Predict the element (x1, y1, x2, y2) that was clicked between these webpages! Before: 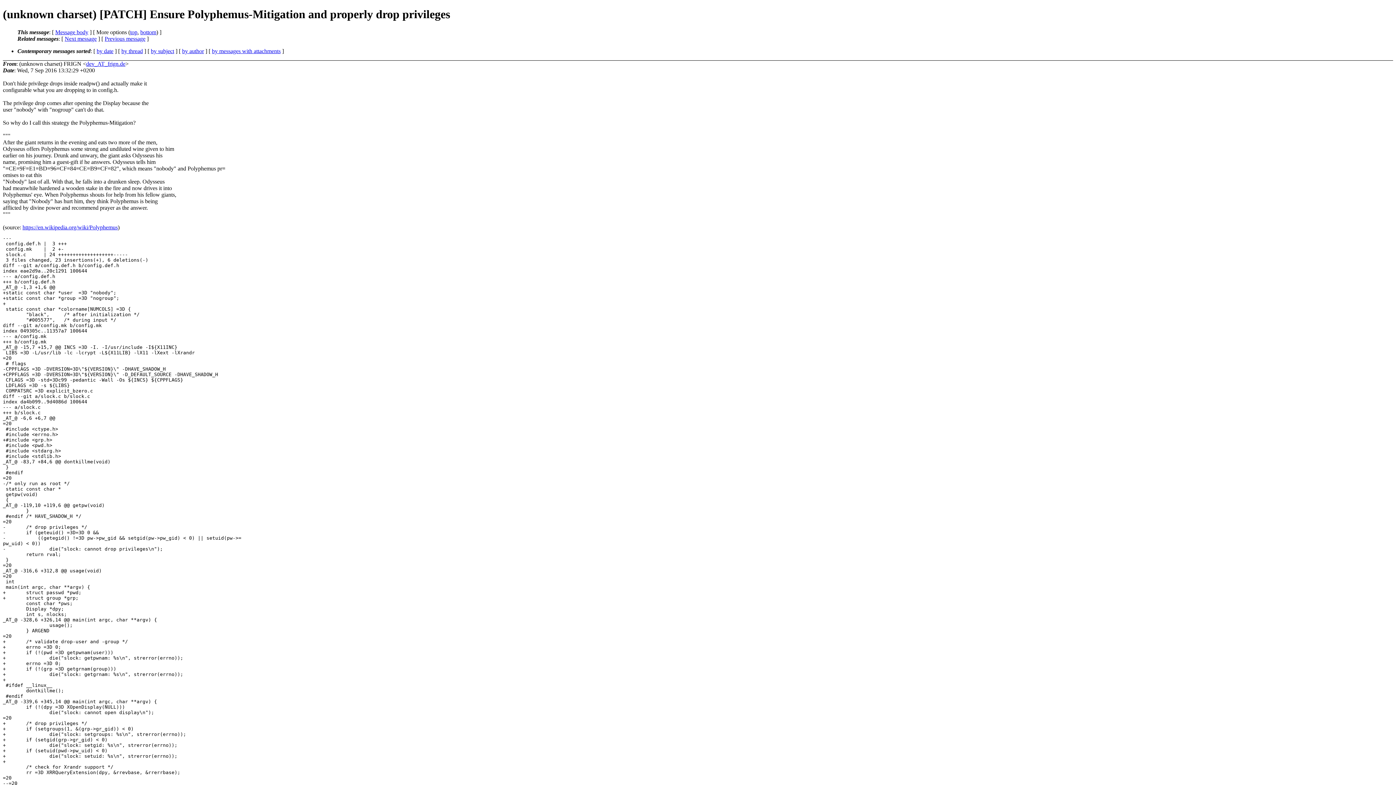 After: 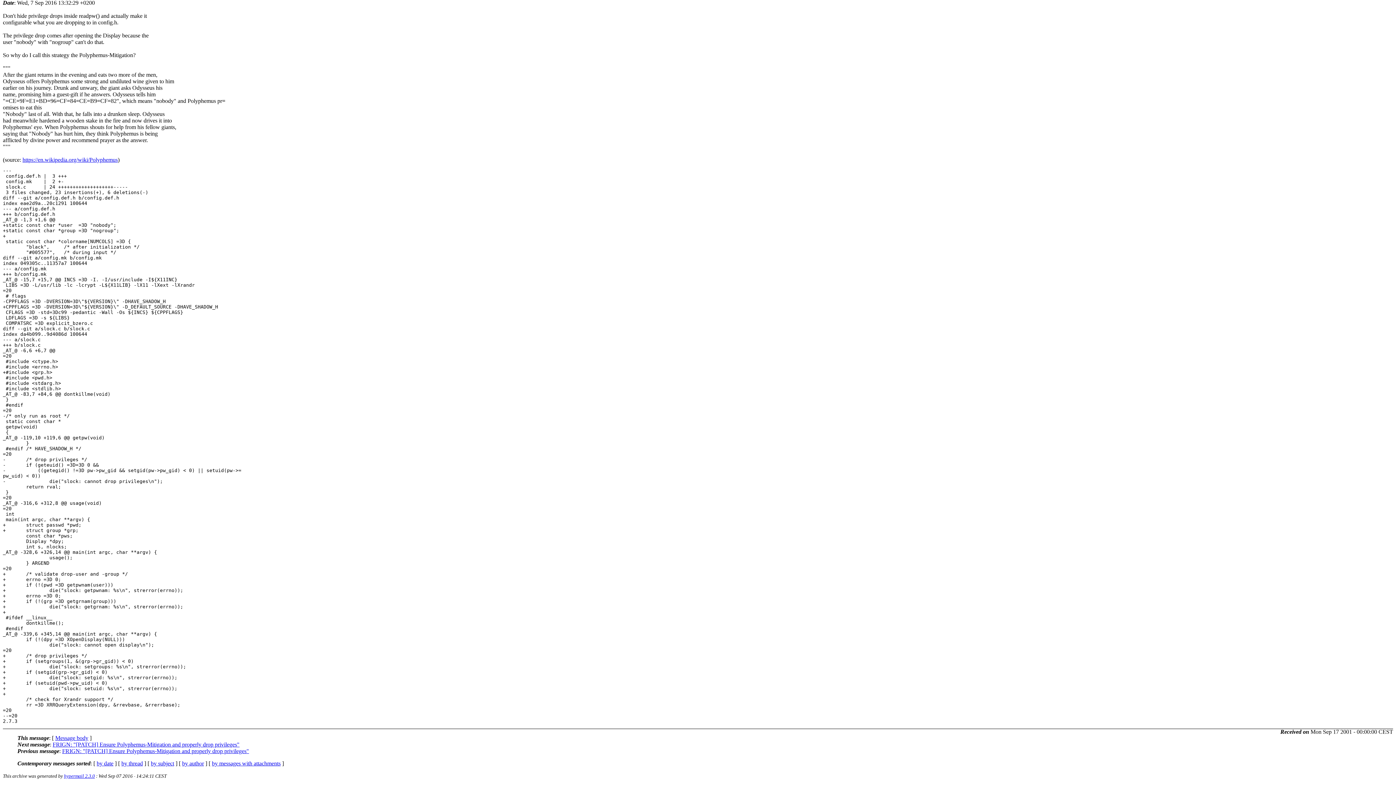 Action: label: bottom bbox: (140, 29, 156, 35)